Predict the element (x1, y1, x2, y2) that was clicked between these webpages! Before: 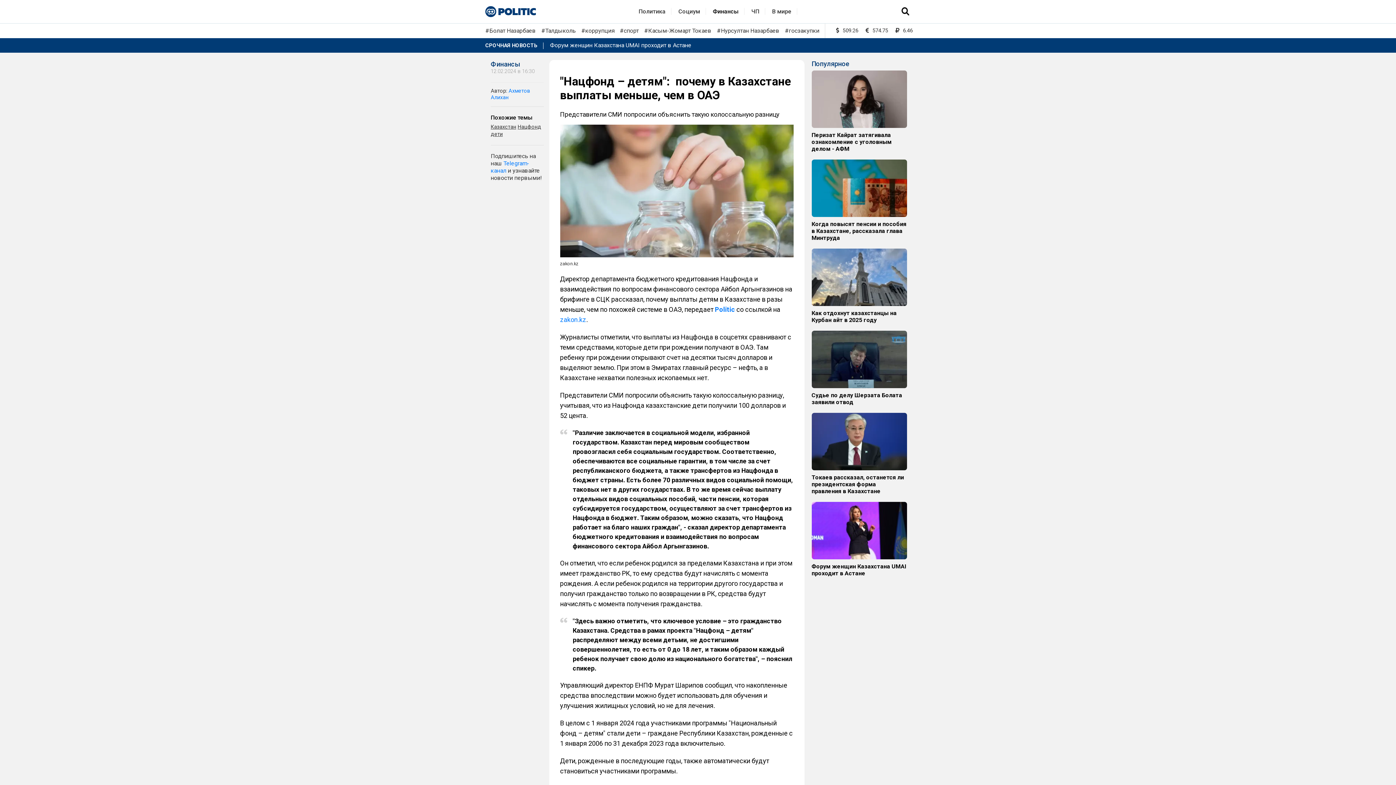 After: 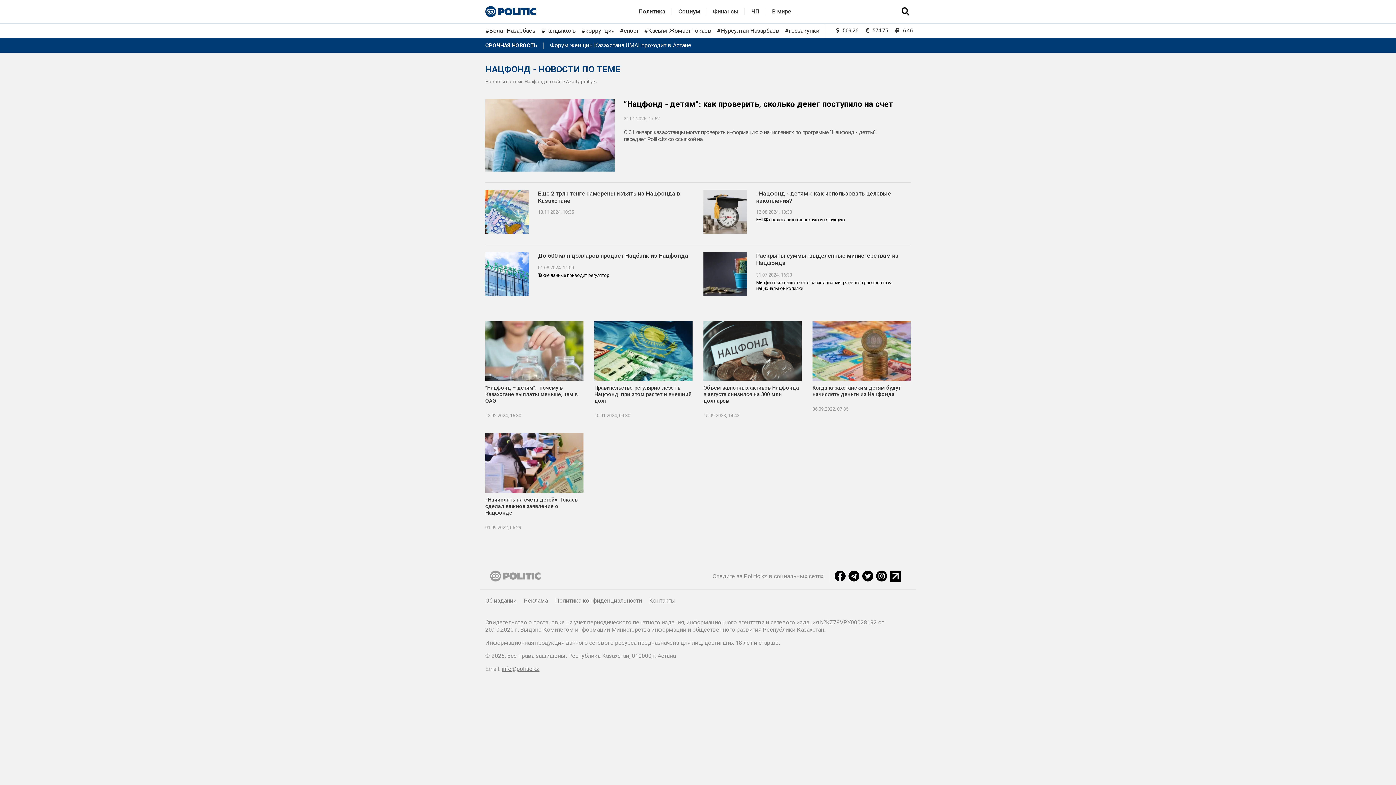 Action: label: Нацфонд bbox: (517, 124, 541, 130)